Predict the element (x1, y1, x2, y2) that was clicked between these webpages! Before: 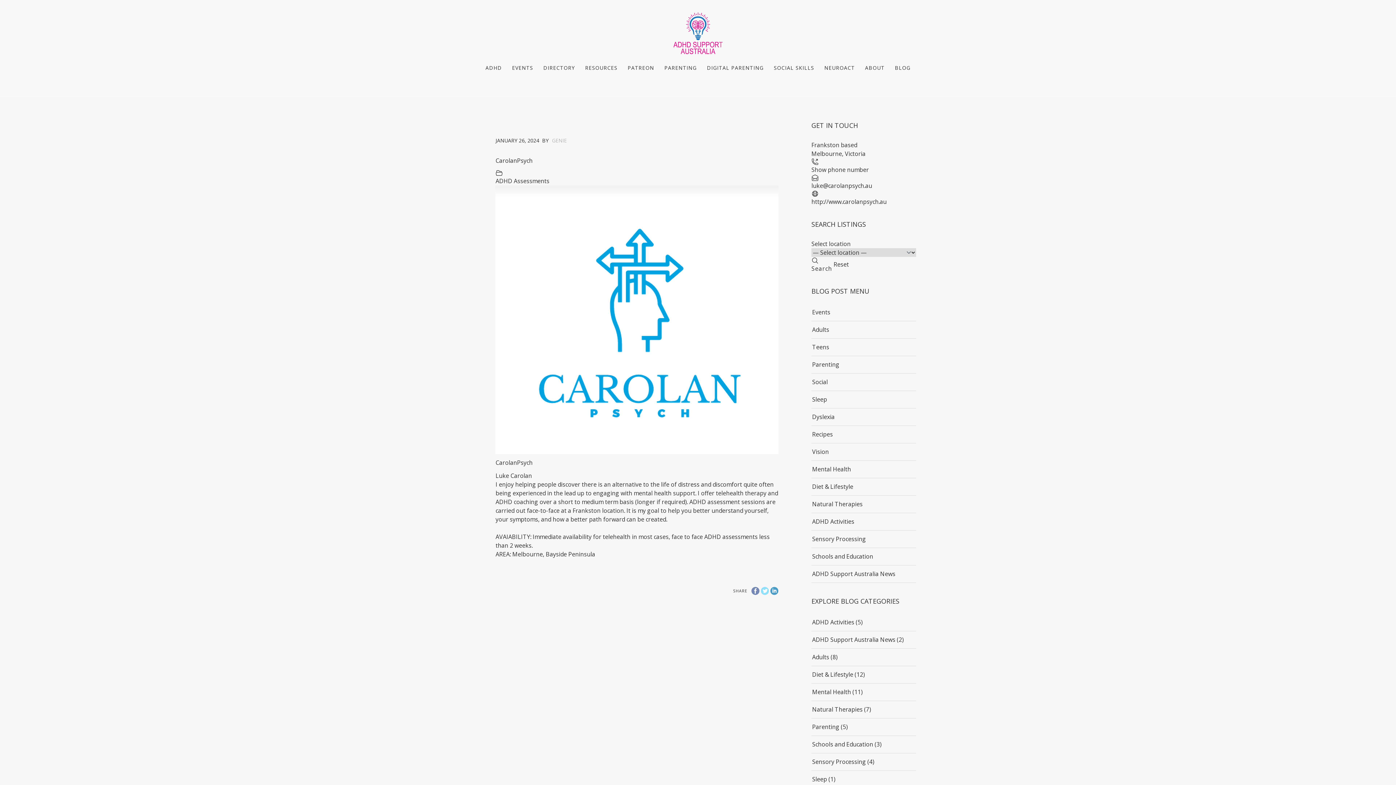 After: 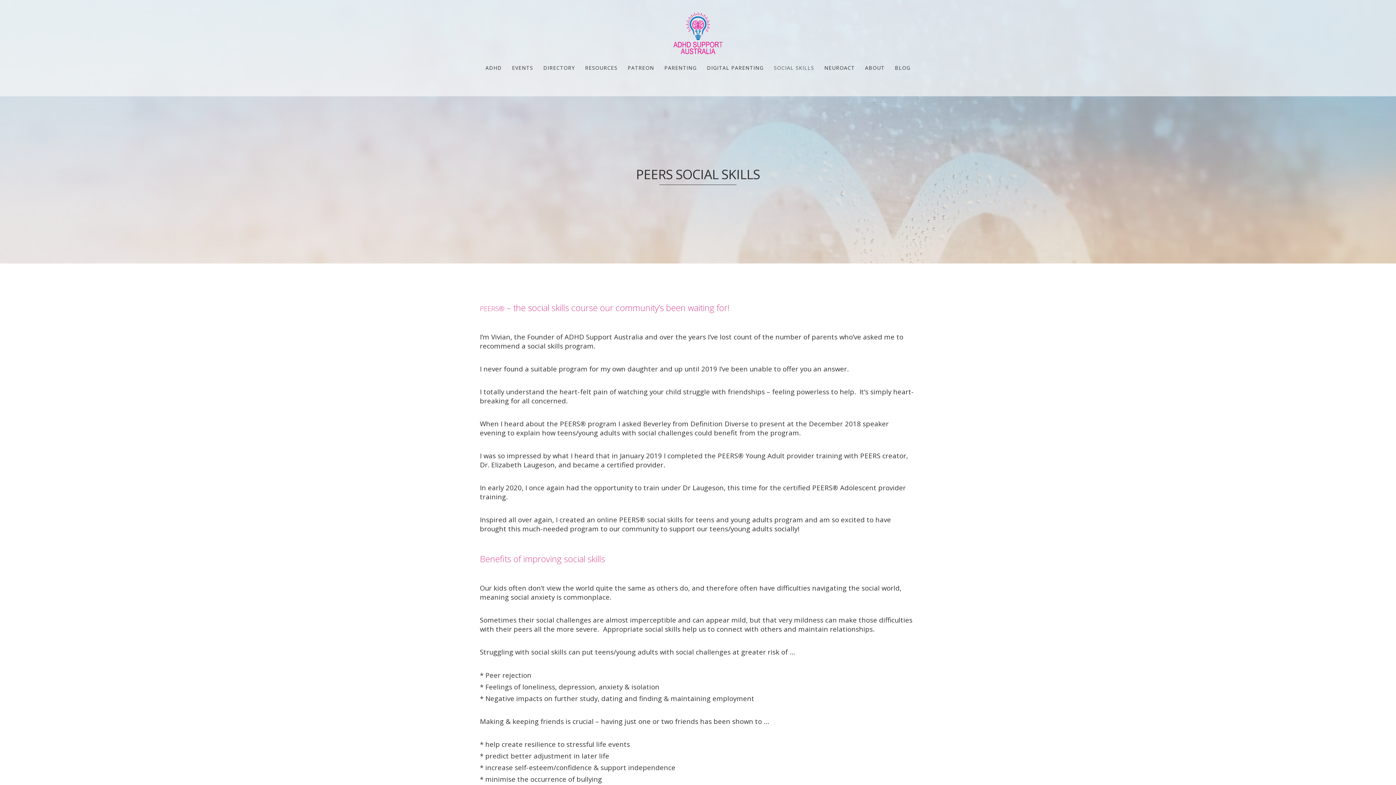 Action: label: SOCIAL SKILLS bbox: (768, 62, 819, 72)